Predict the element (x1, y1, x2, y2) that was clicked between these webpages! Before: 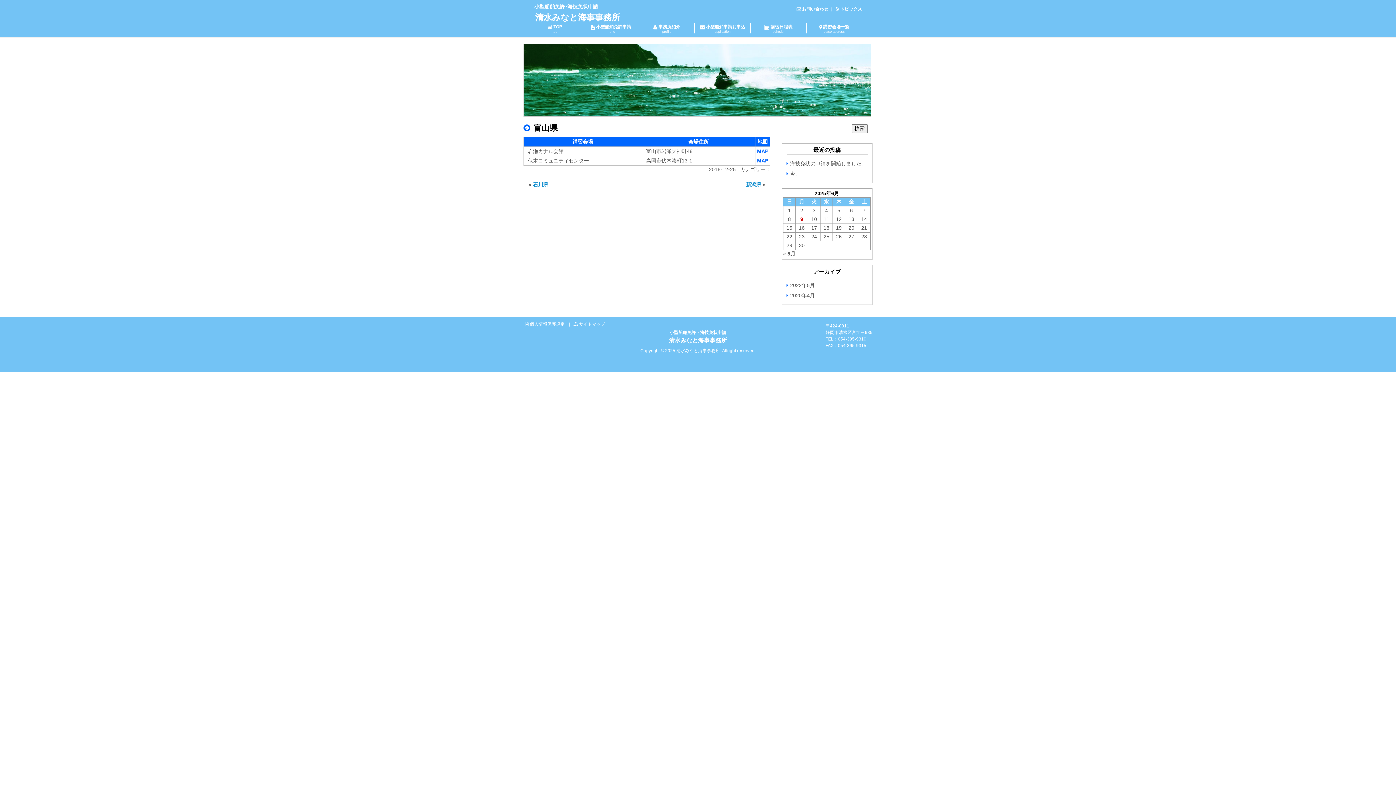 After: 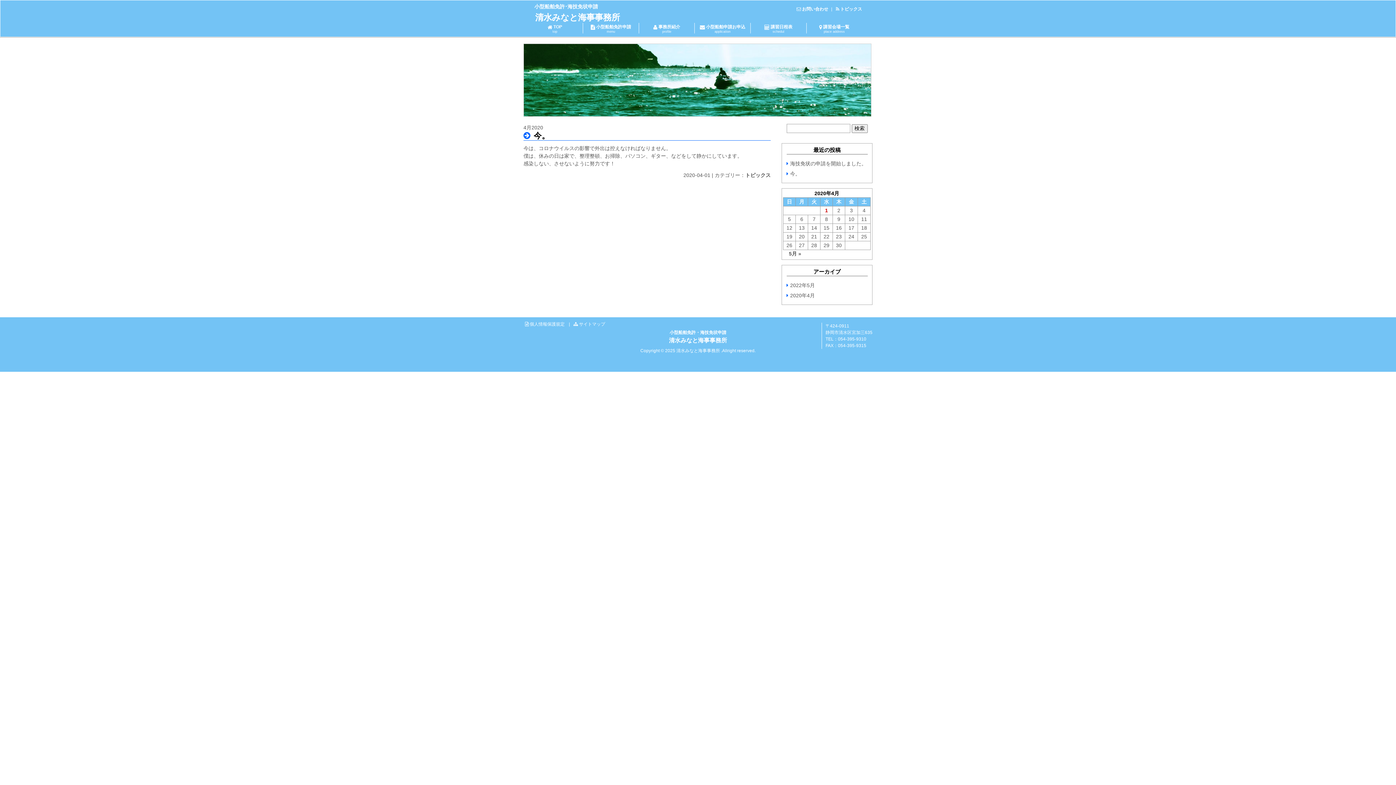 Action: bbox: (786, 292, 815, 298) label: 2020年4月